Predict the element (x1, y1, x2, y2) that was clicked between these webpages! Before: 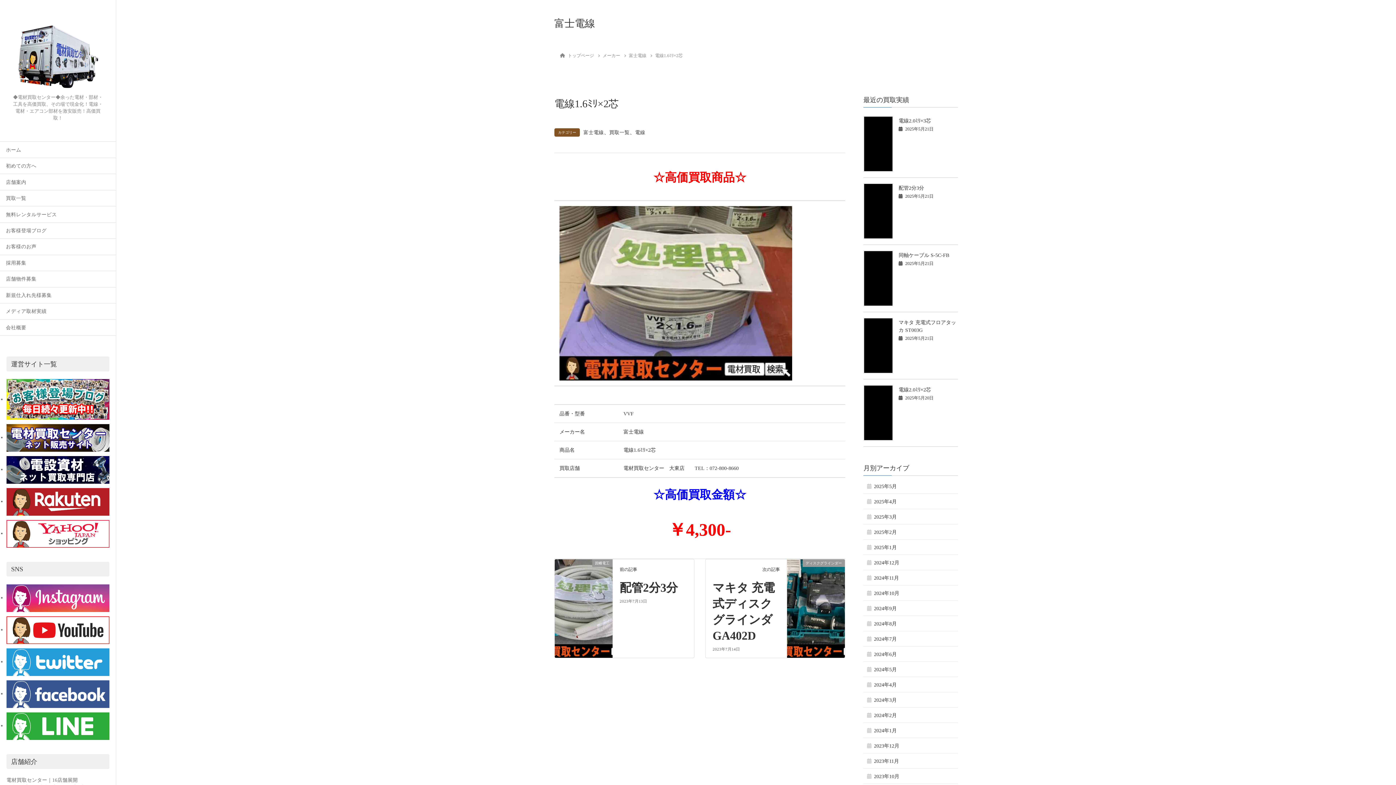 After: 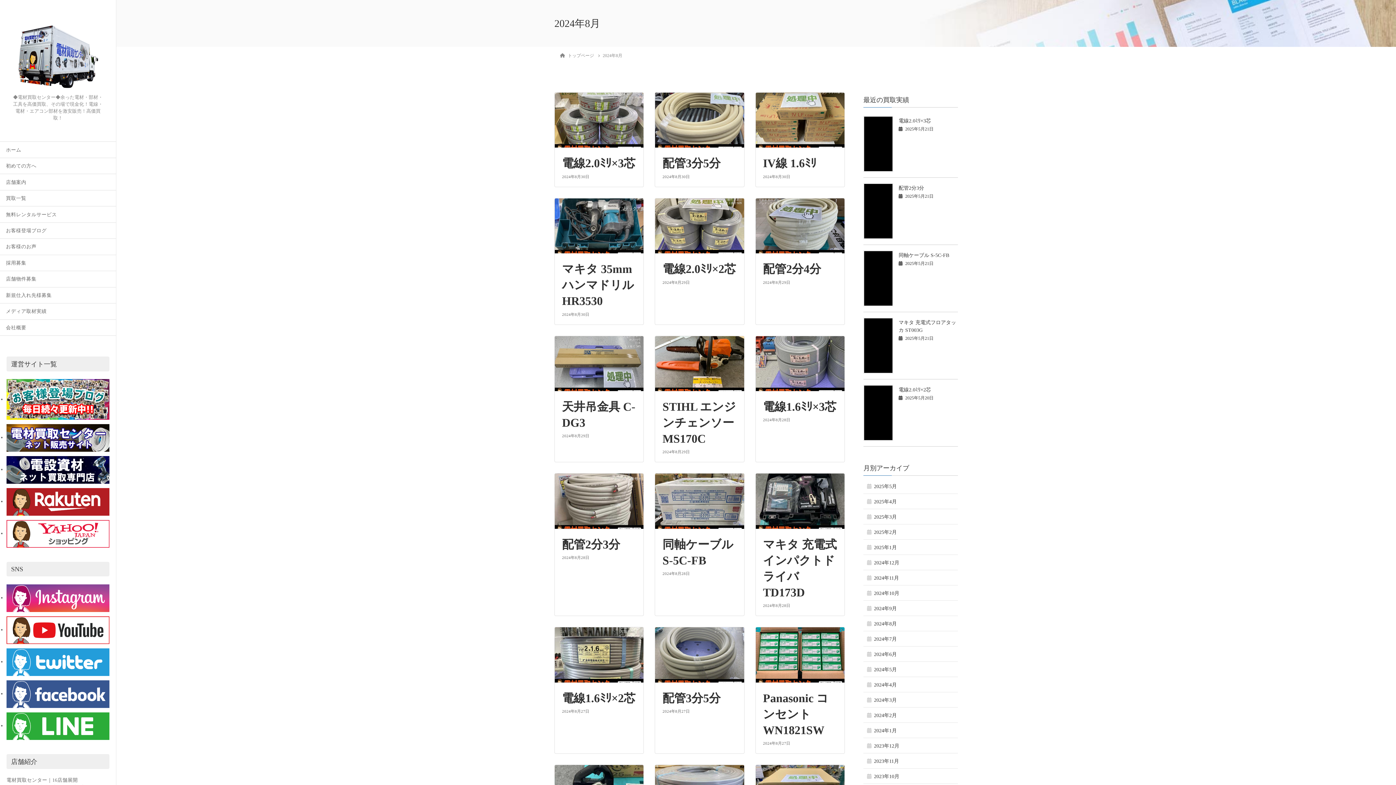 Action: label: 2024年8月 bbox: (863, 616, 958, 631)